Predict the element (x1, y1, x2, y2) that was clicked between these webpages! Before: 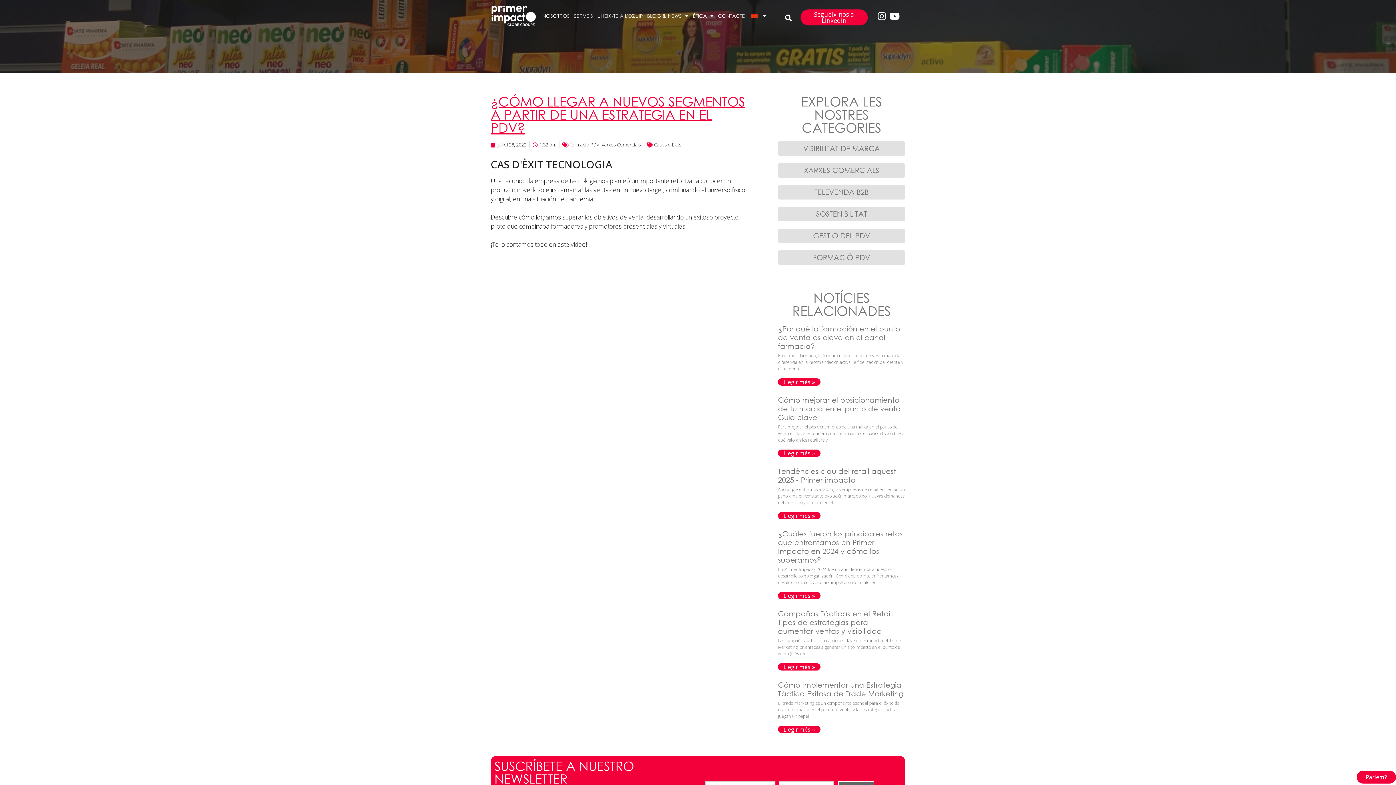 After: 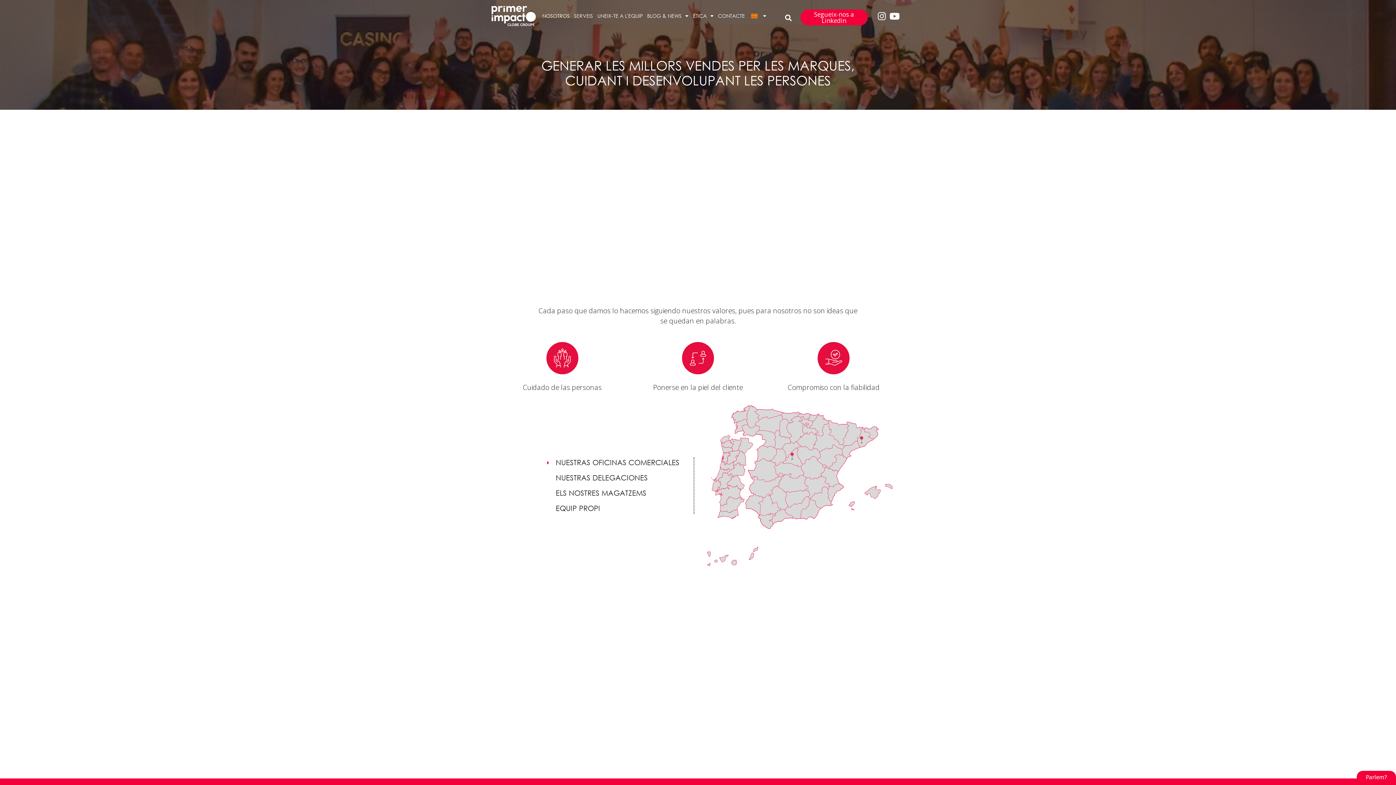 Action: label: NOSOTROS bbox: (540, 7, 571, 24)